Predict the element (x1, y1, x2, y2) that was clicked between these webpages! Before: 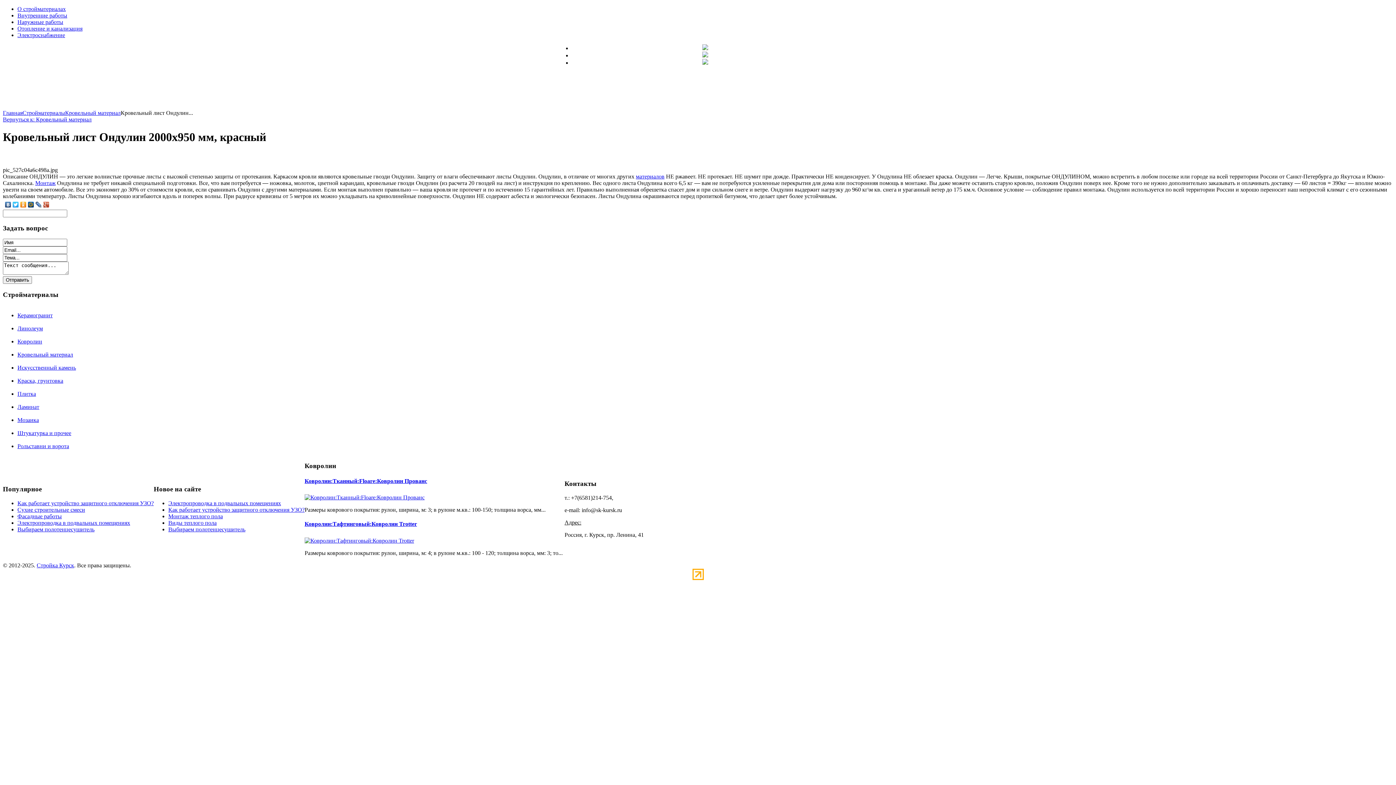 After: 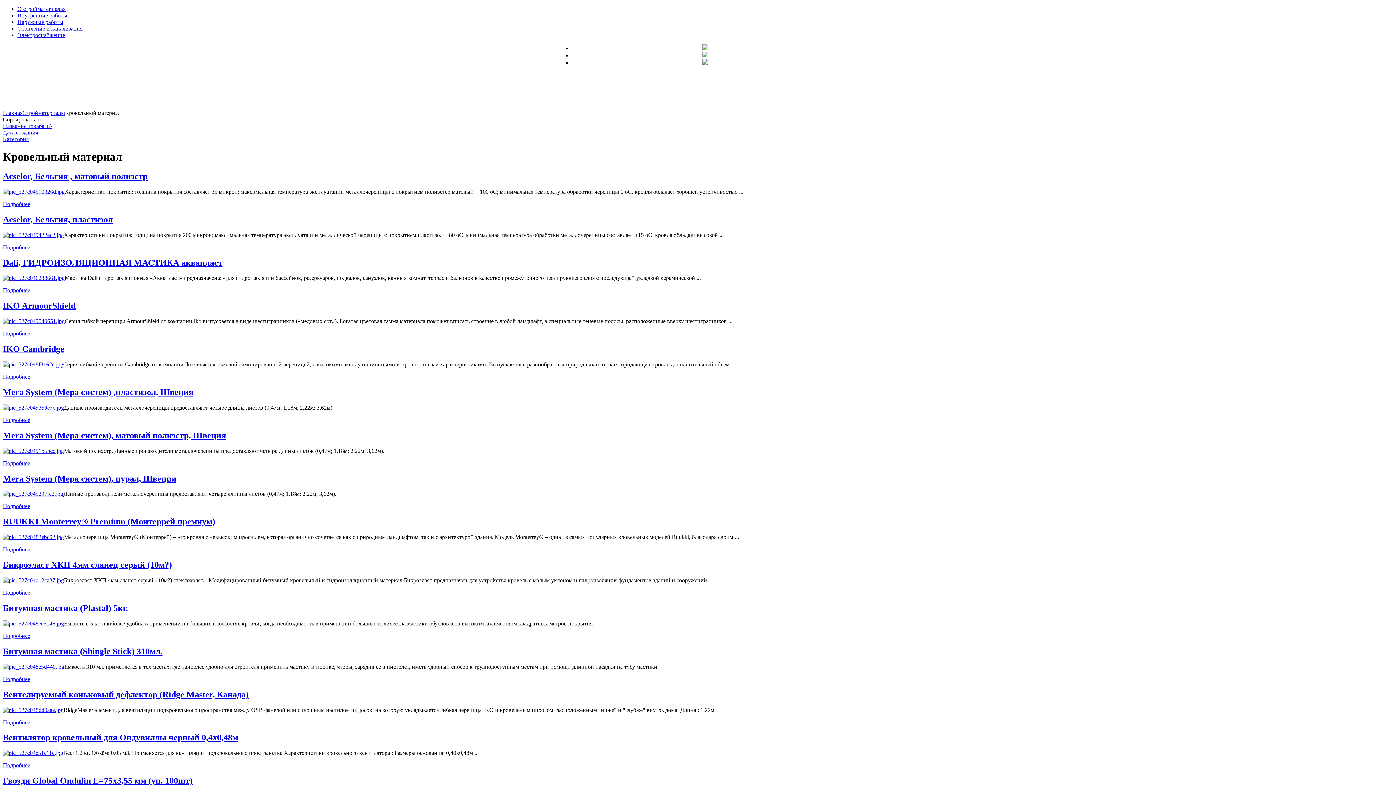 Action: label: Кровельный материал bbox: (65, 109, 120, 116)